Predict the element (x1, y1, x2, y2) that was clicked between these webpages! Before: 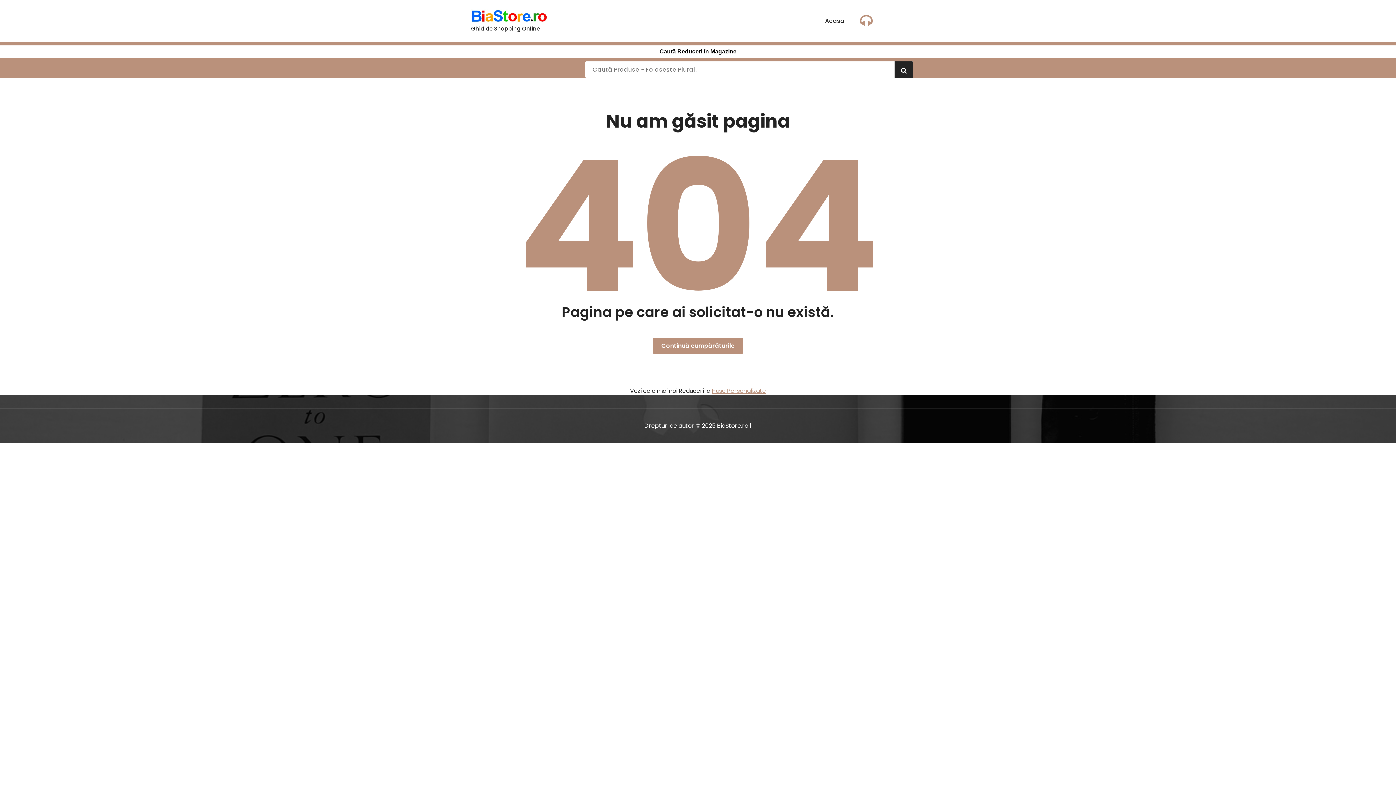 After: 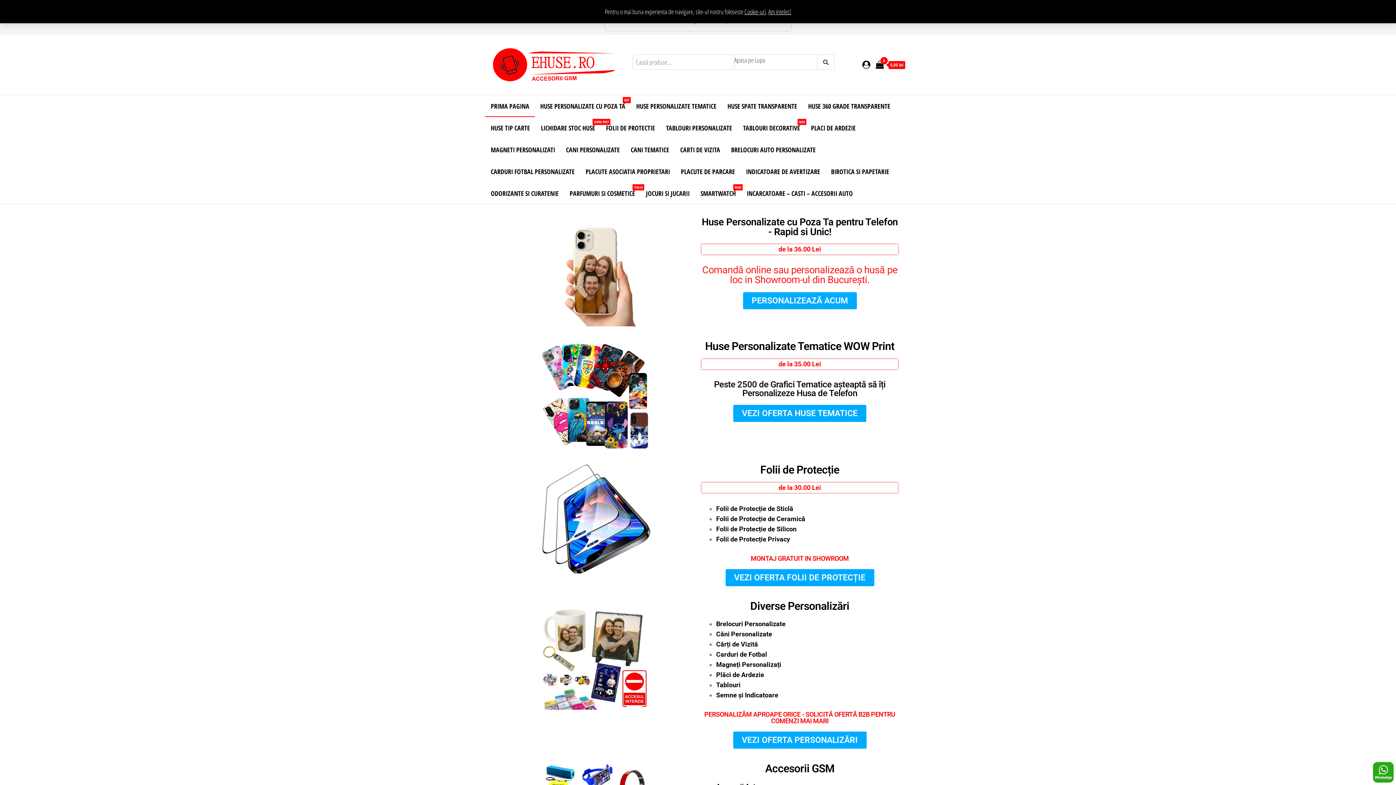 Action: bbox: (712, 386, 766, 395) label: Huse Personalizate